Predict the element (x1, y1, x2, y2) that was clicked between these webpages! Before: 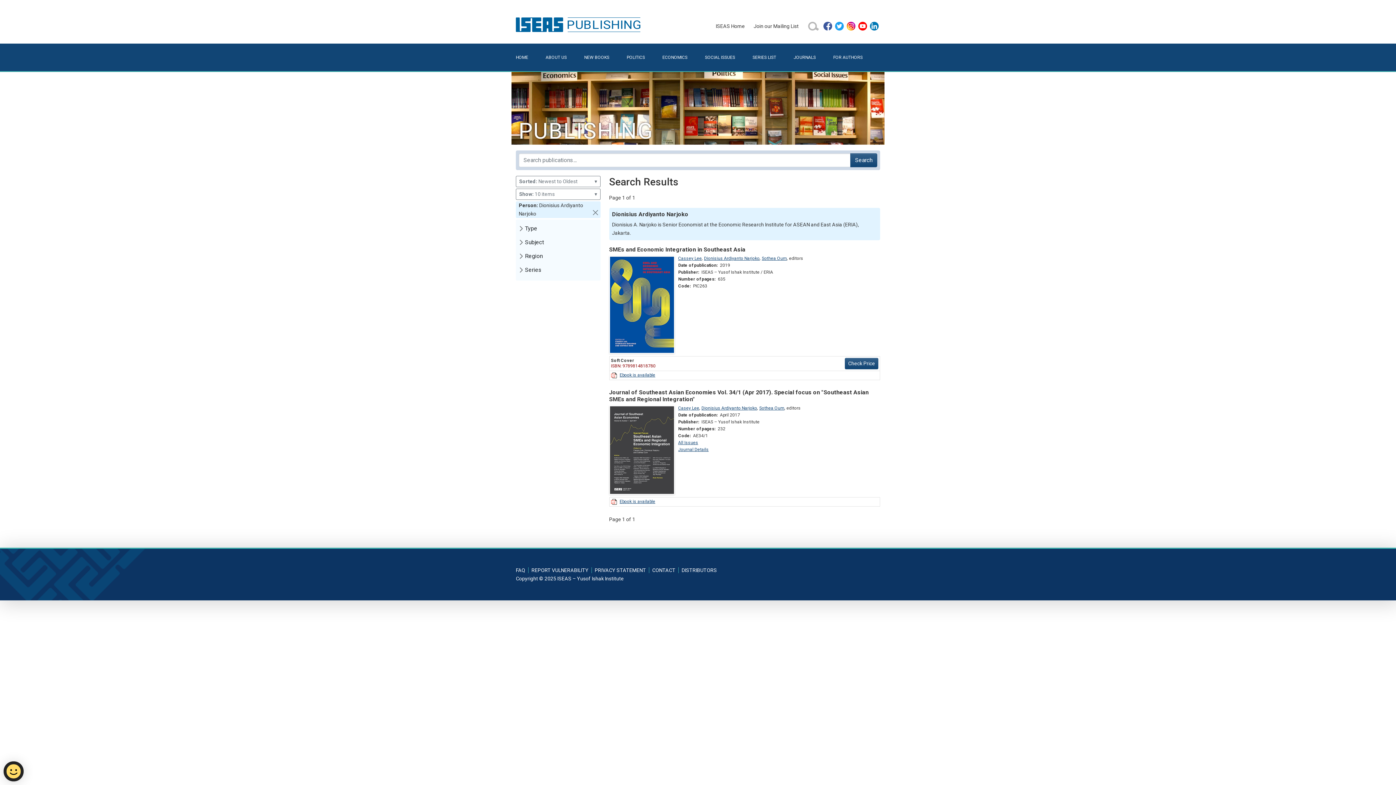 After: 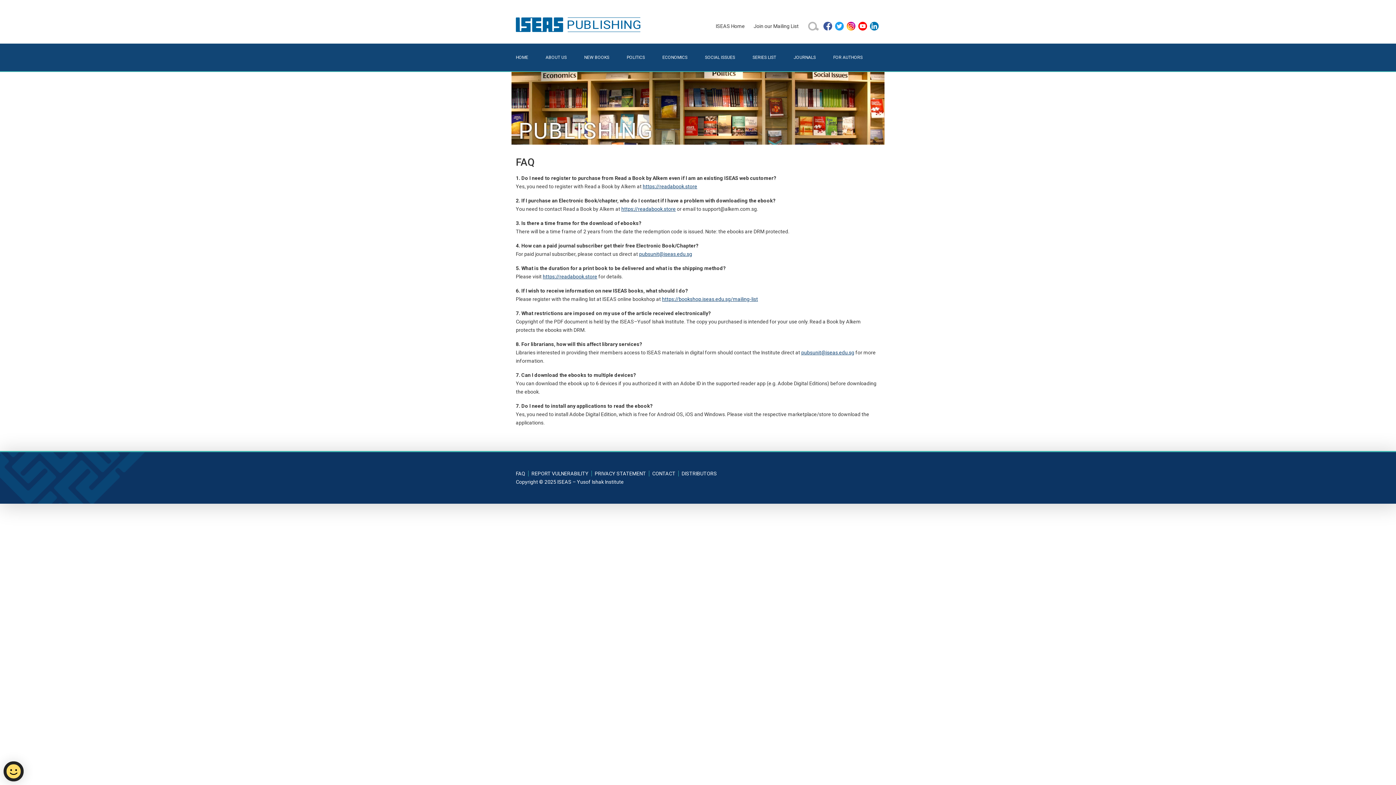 Action: bbox: (516, 567, 528, 573) label: FAQ